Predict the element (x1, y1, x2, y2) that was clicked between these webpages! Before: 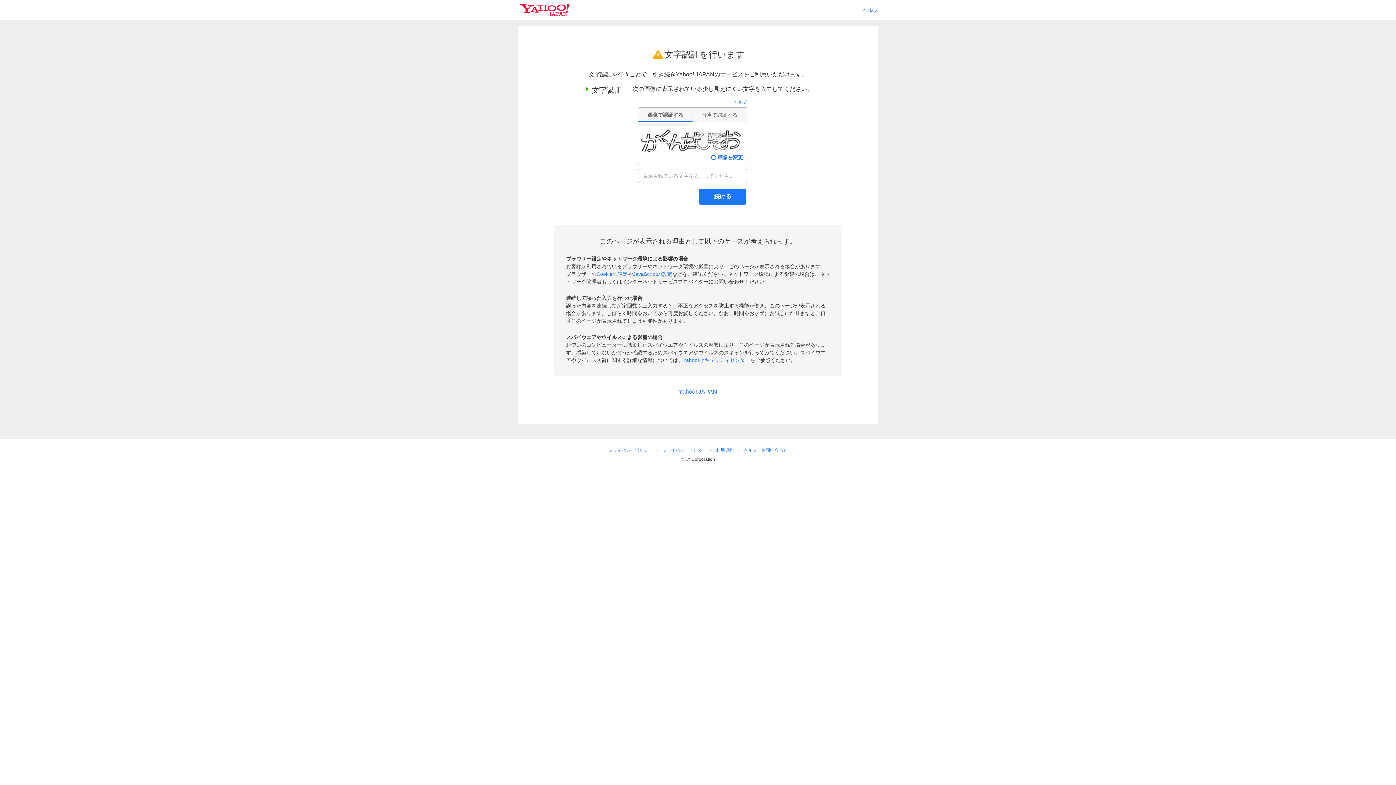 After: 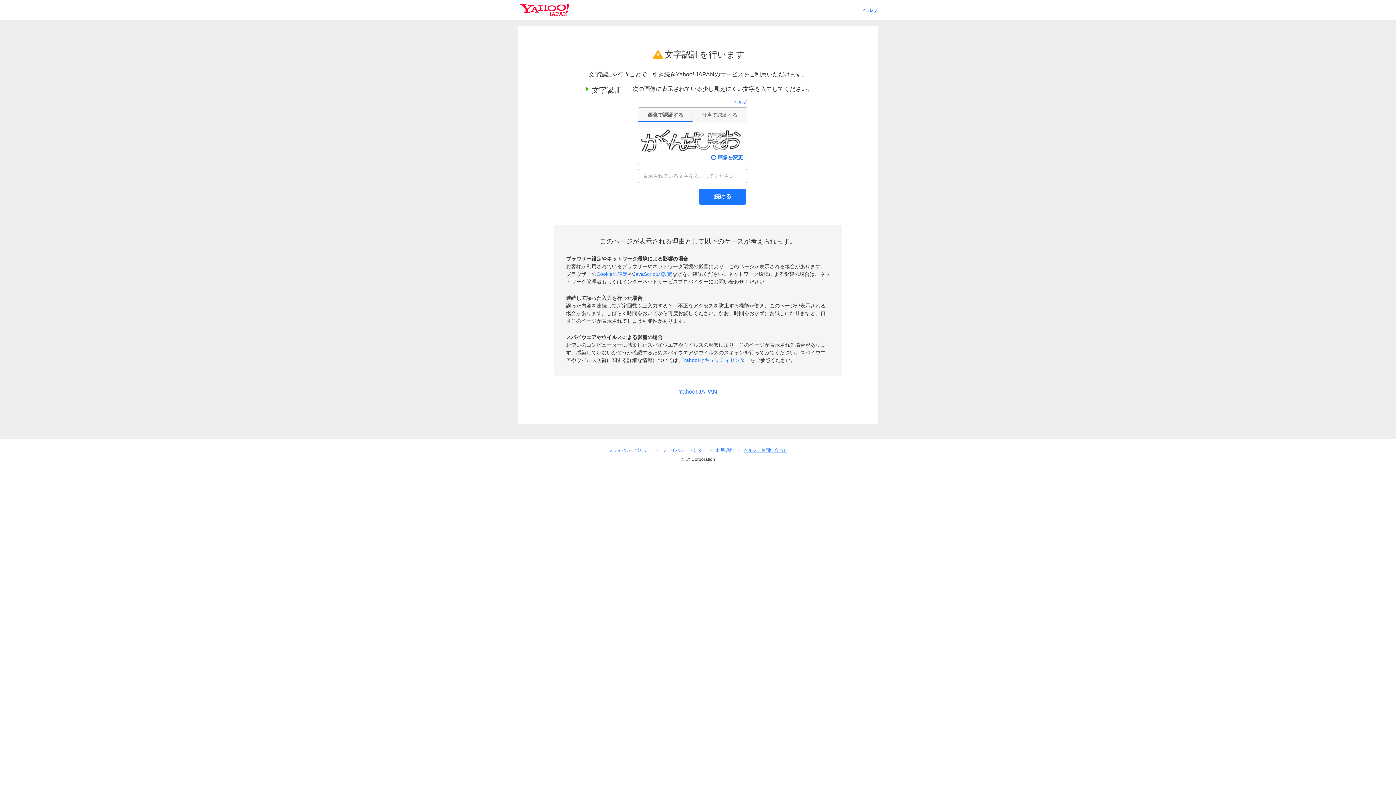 Action: bbox: (741, 446, 790, 454) label: ヘルプ・お問い合わせ